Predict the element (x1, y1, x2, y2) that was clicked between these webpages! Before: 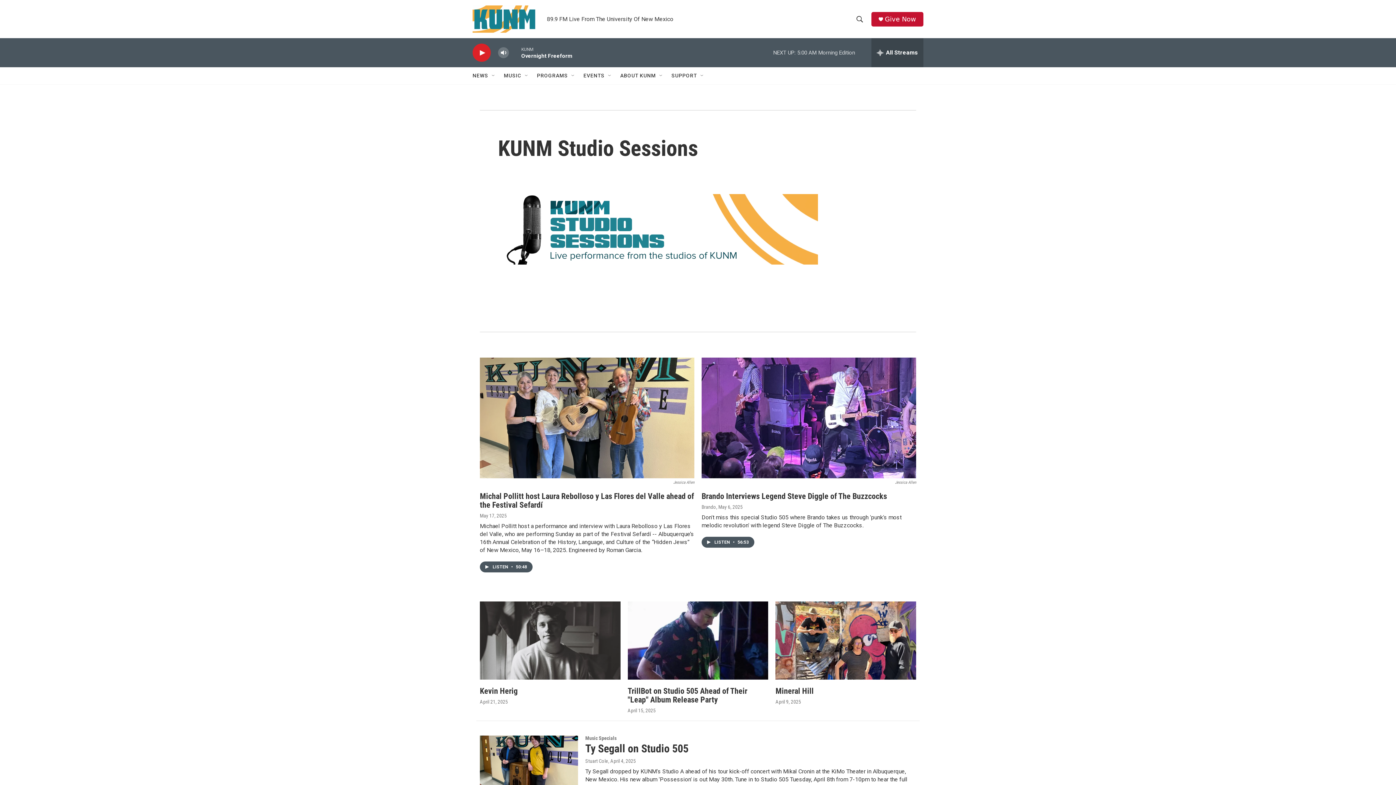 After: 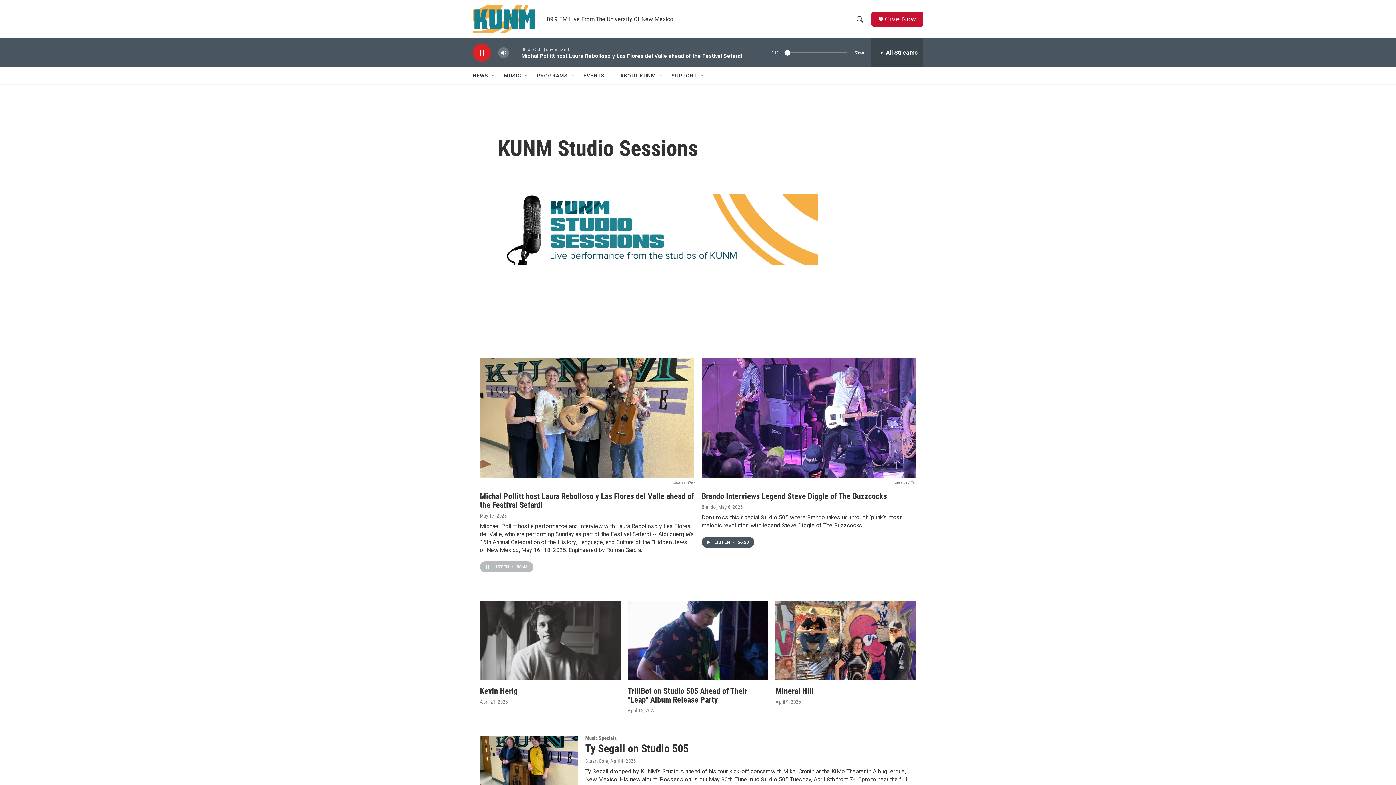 Action: label: LISTEN • 50:48 bbox: (480, 561, 532, 572)